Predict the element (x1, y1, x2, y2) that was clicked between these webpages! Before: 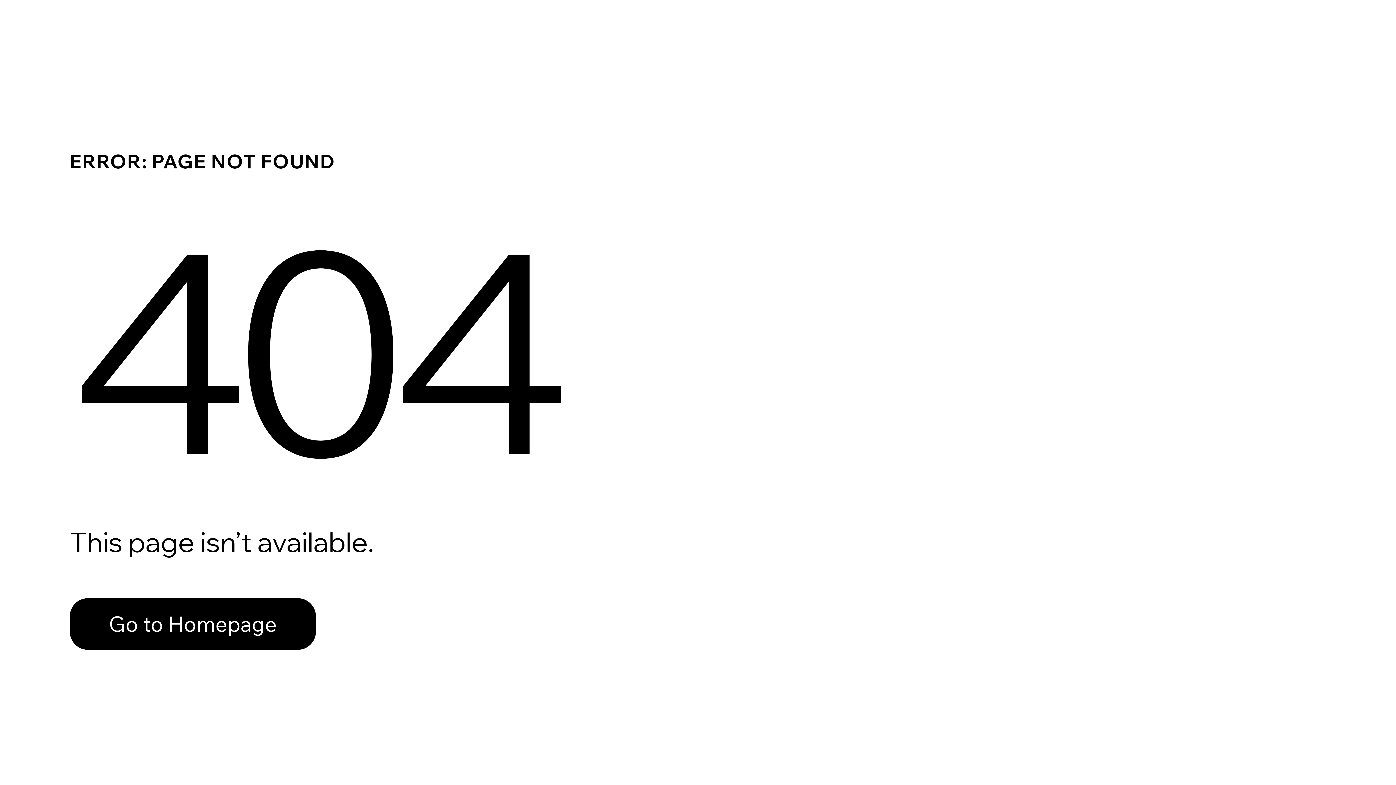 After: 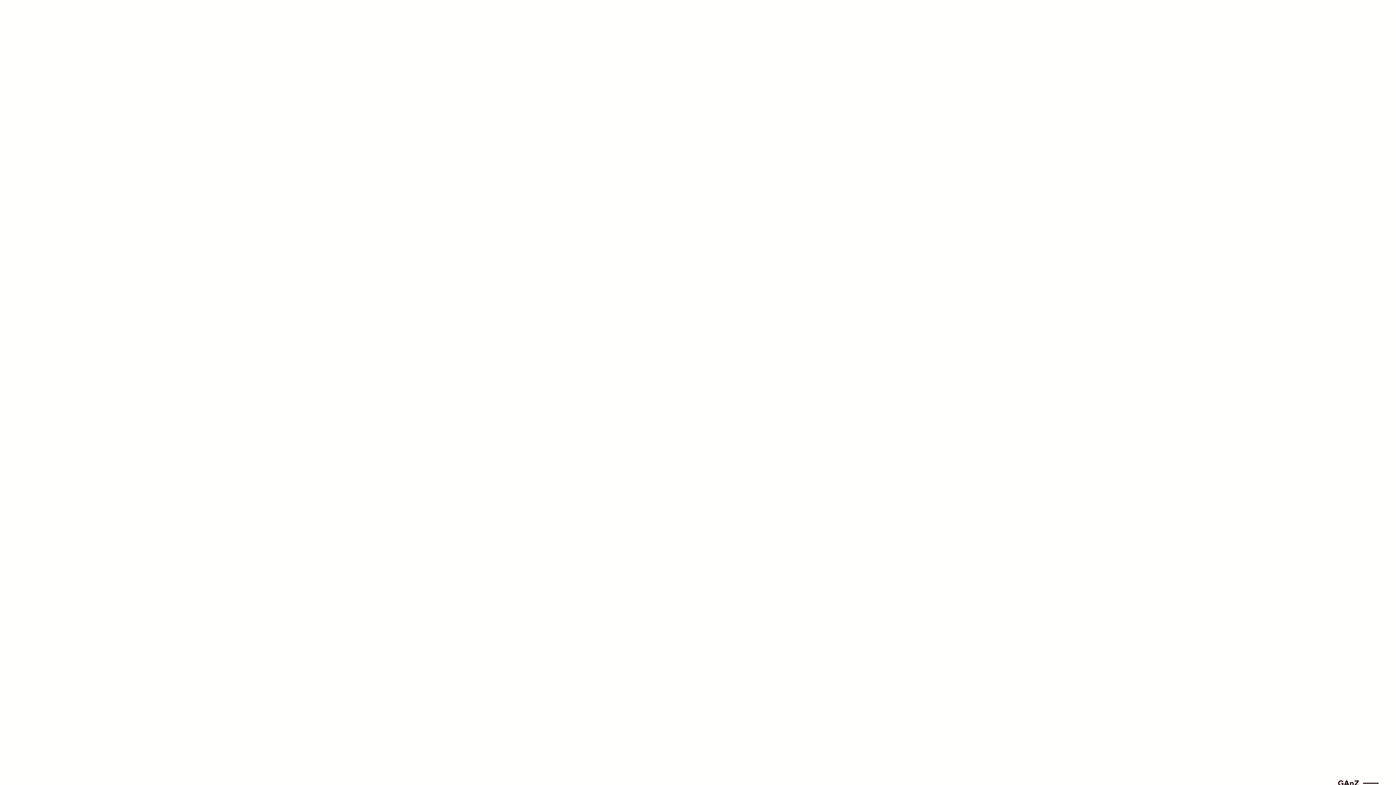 Action: label: Go to Homepage bbox: (69, 582, 768, 659)